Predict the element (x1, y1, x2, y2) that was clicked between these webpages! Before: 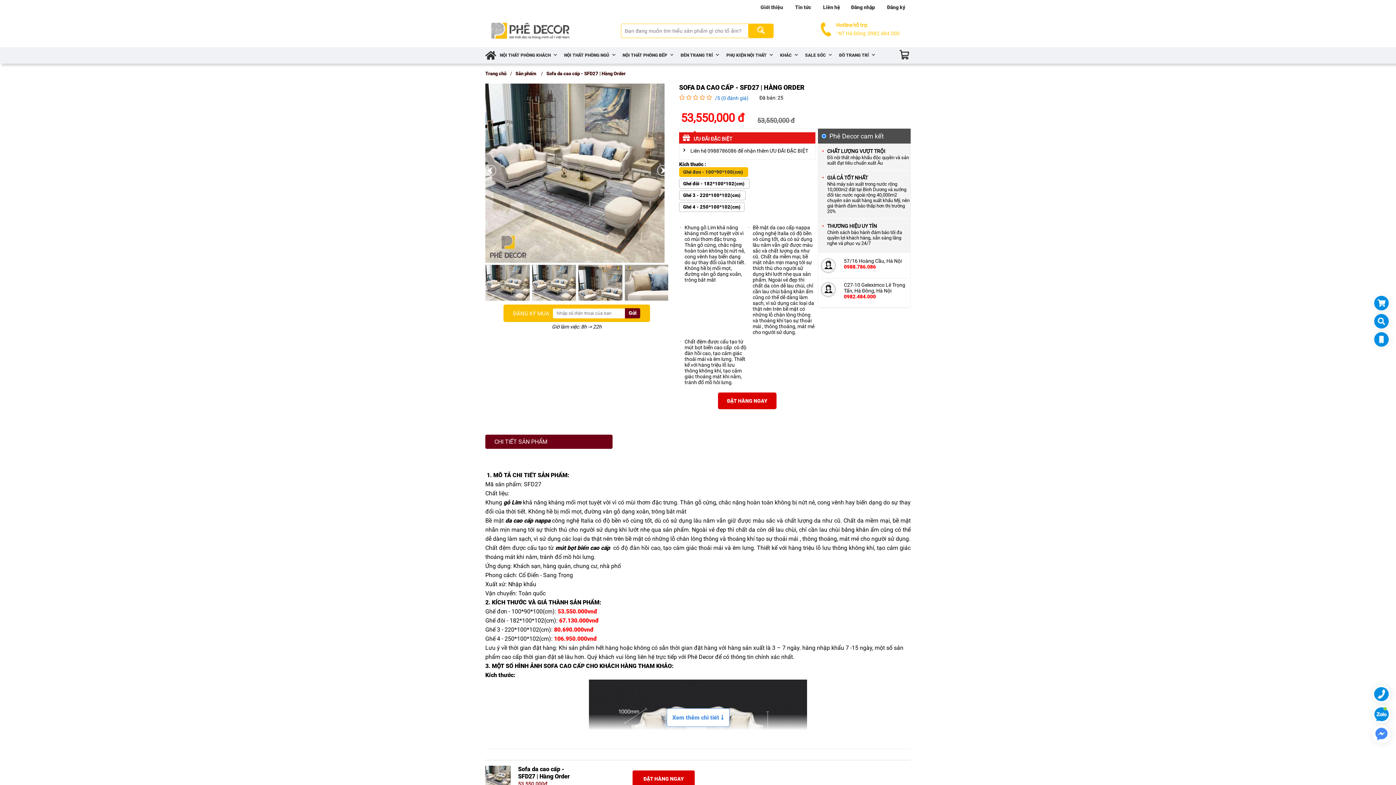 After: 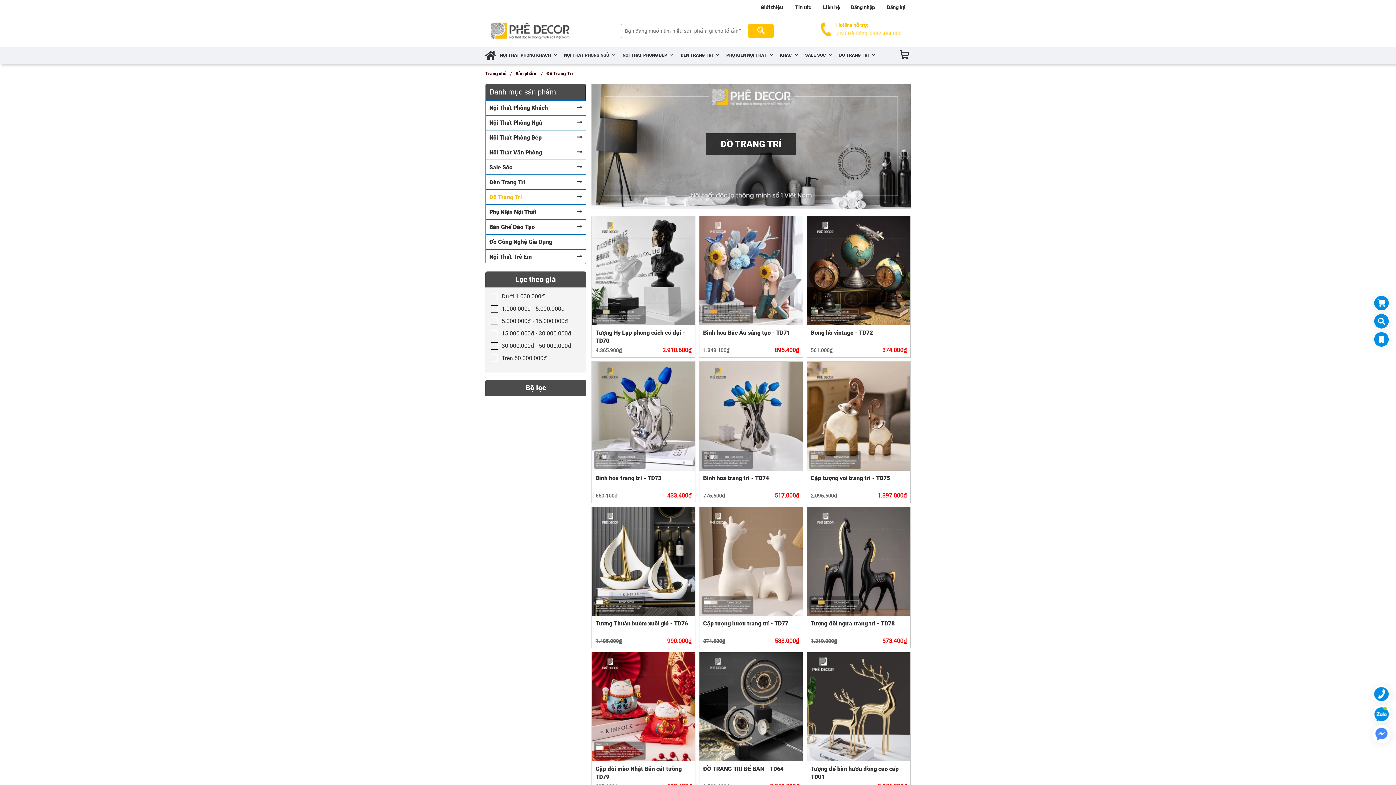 Action: bbox: (835, 47, 878, 63) label: Đồ trang trí